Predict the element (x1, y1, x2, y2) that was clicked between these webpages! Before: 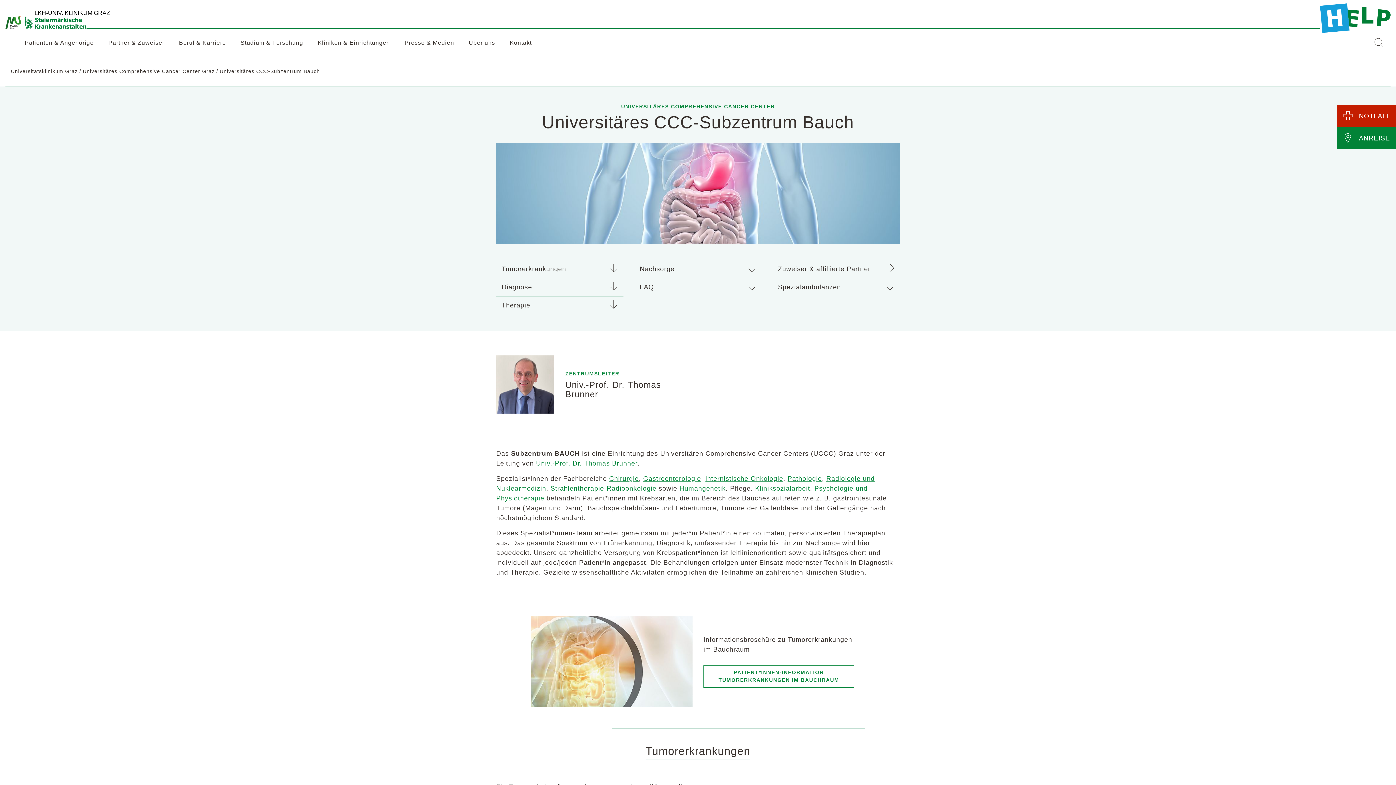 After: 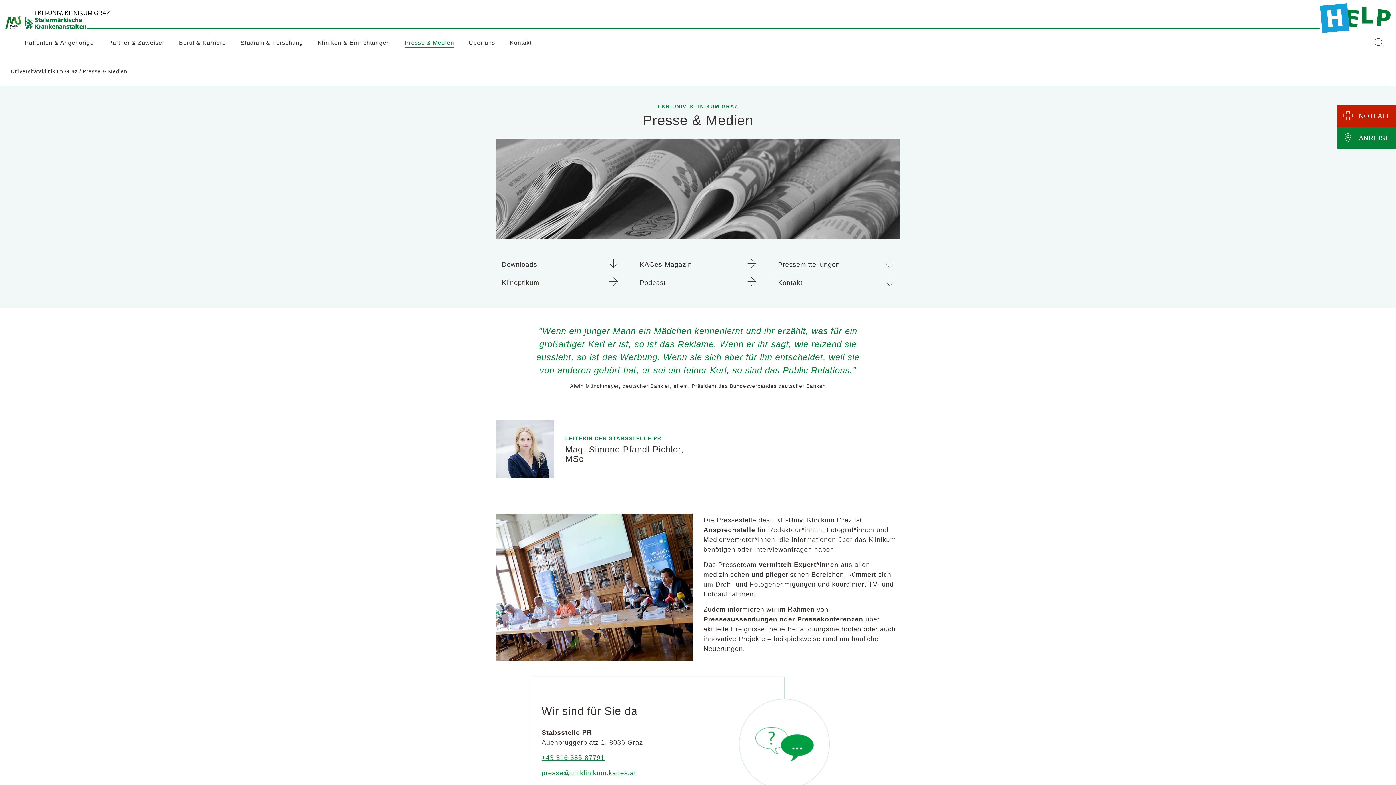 Action: label: Presse & Medien bbox: (397, 29, 461, 56)